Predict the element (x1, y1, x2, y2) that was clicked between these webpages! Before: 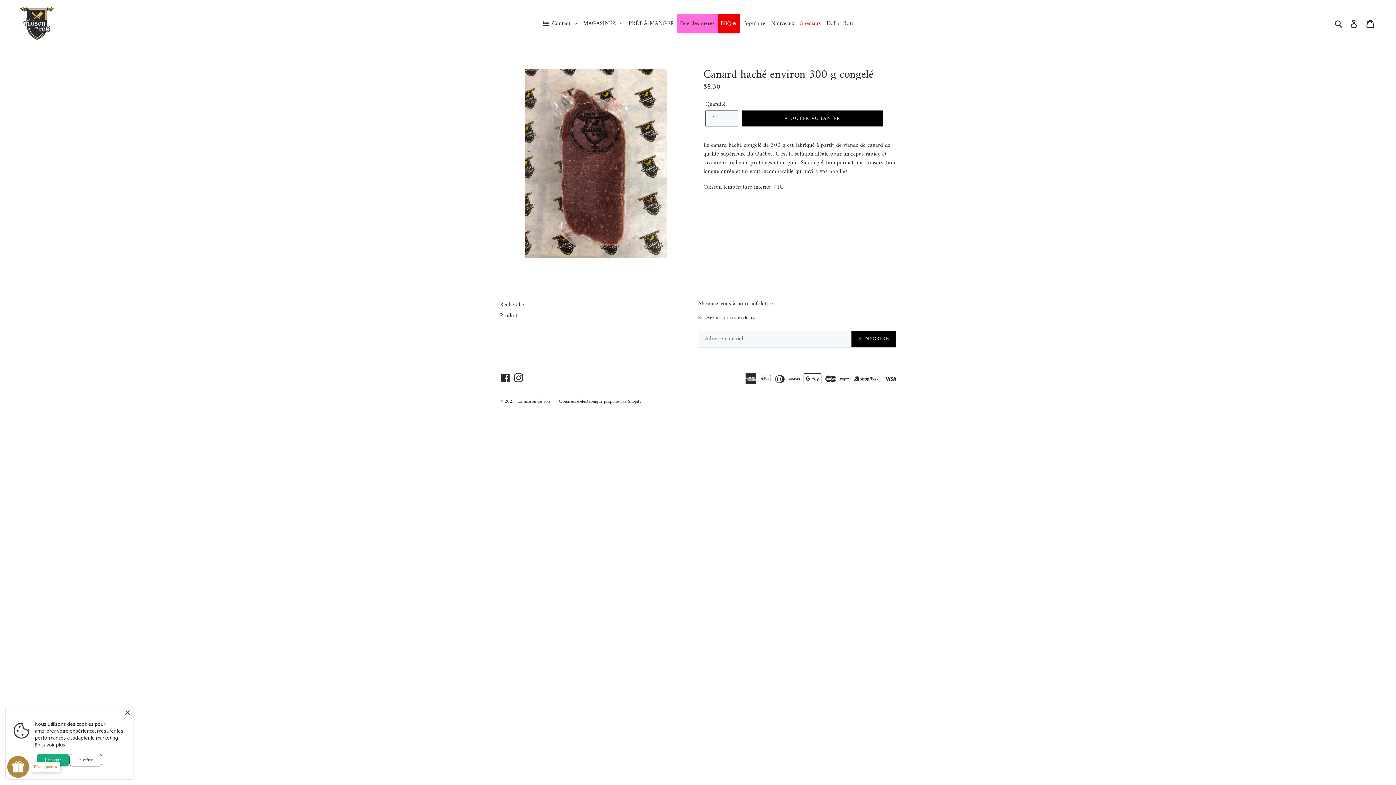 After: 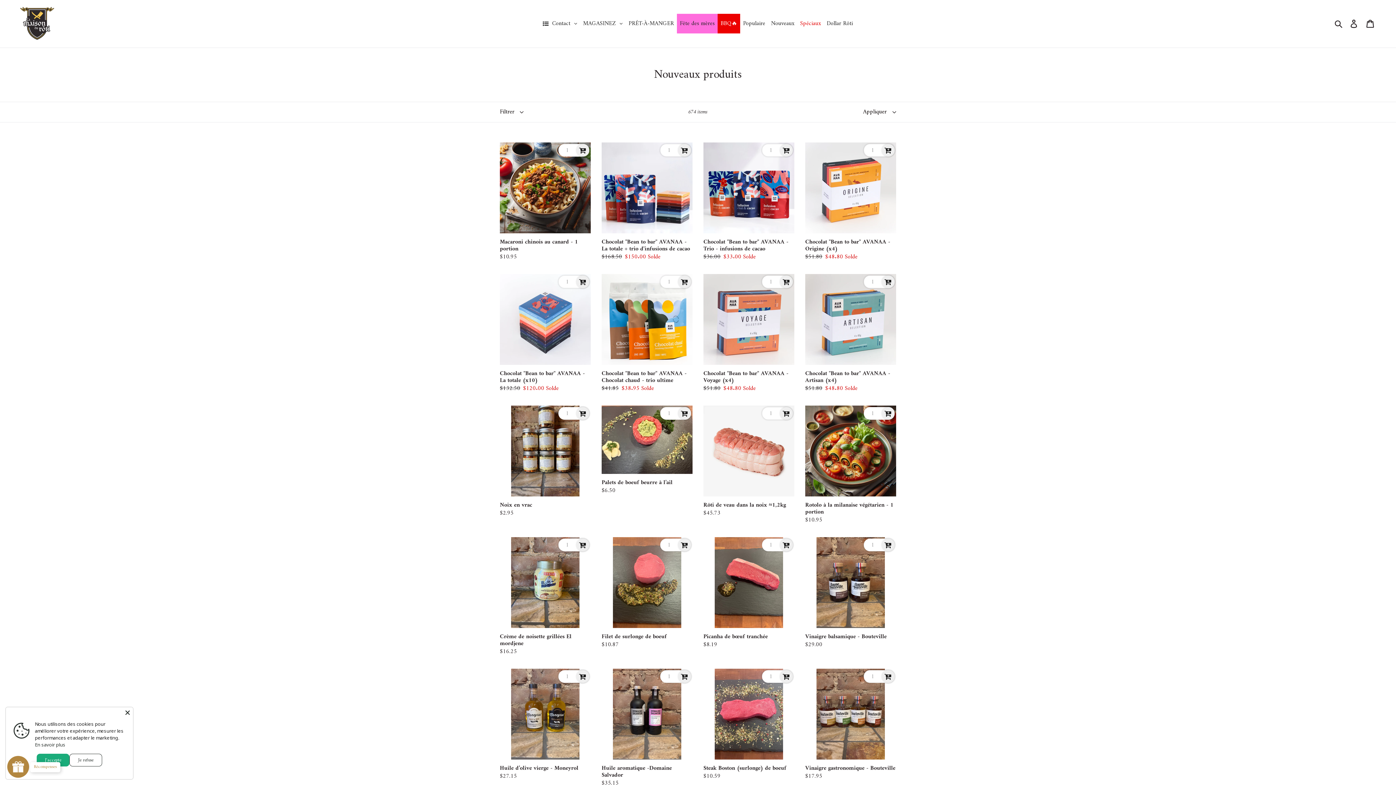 Action: bbox: (768, 13, 797, 33) label: Nouveaux